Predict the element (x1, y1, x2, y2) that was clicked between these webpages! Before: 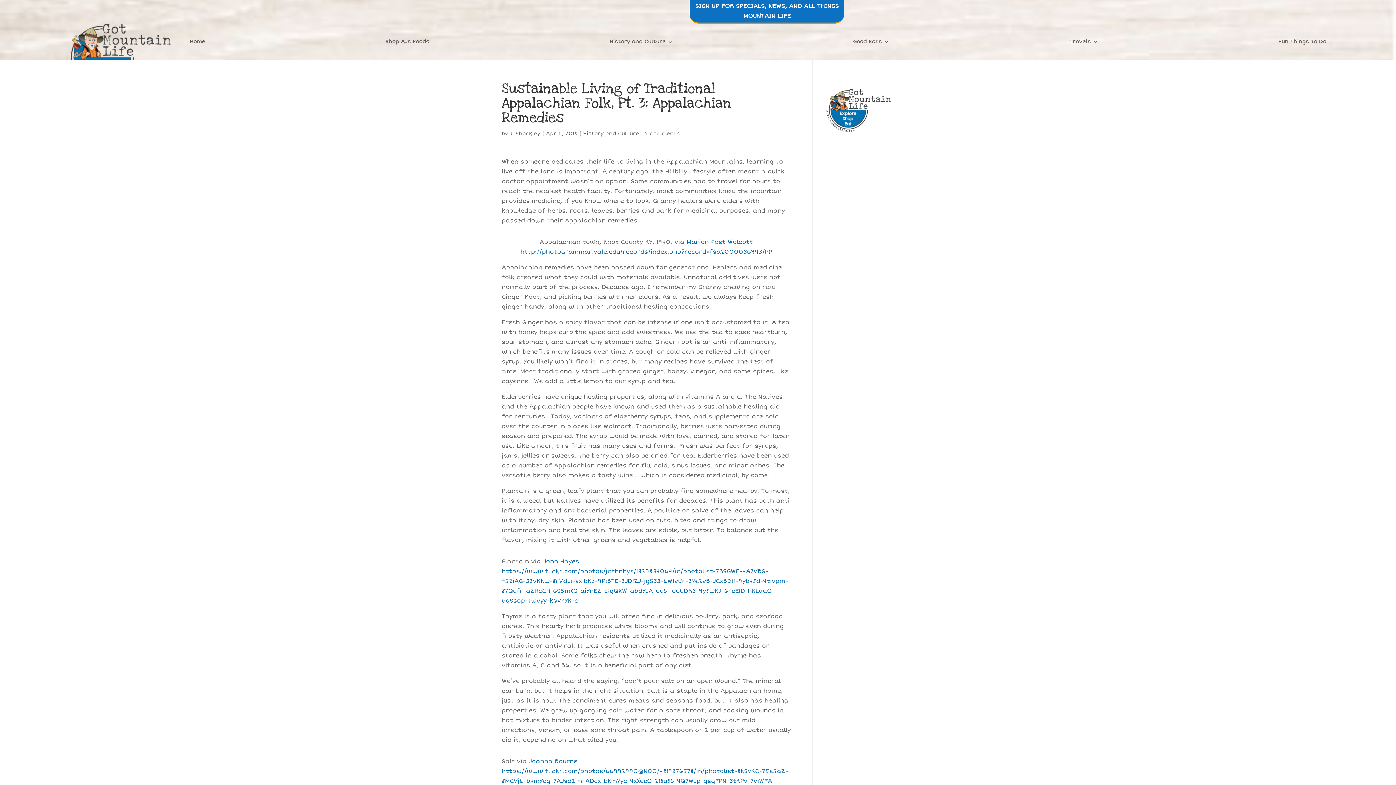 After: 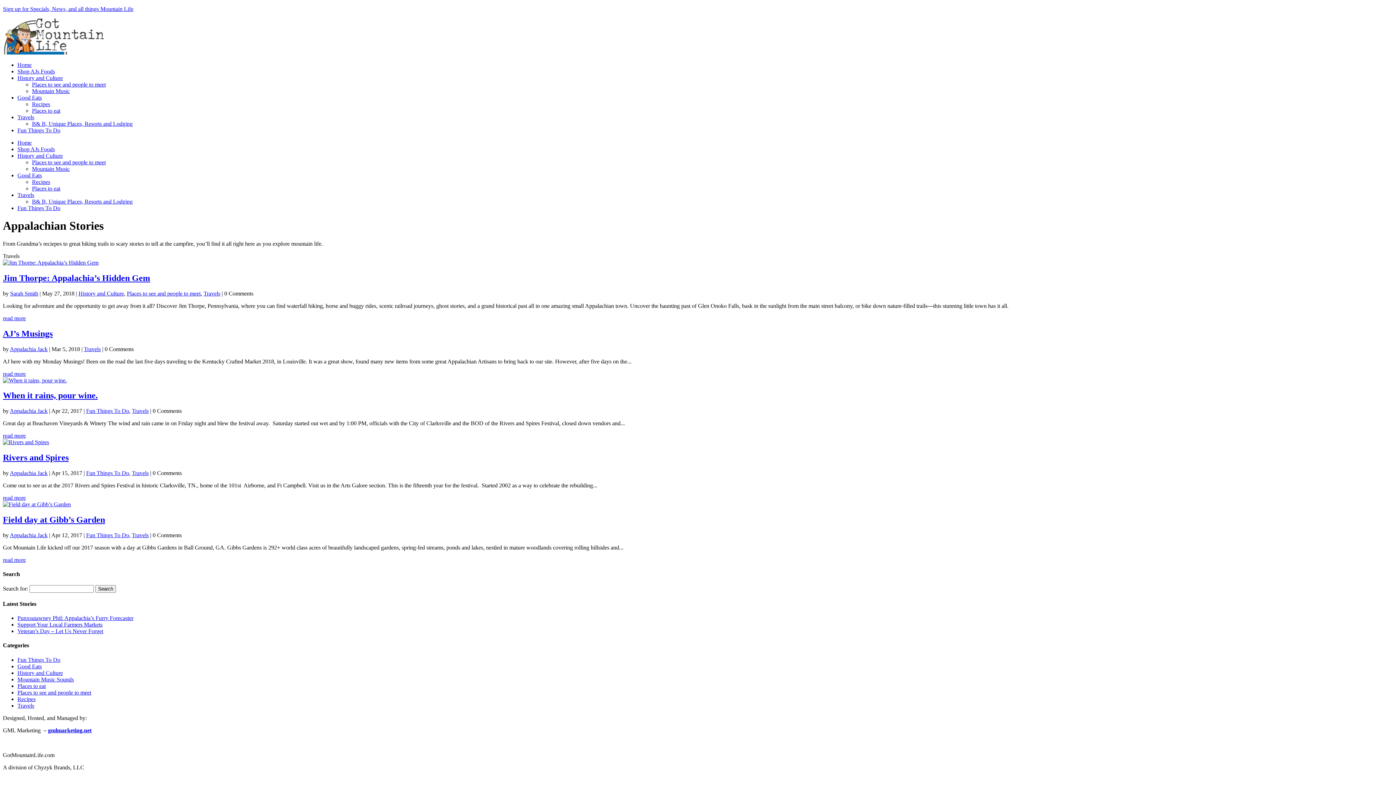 Action: bbox: (1069, 23, 1098, 60) label: Travels